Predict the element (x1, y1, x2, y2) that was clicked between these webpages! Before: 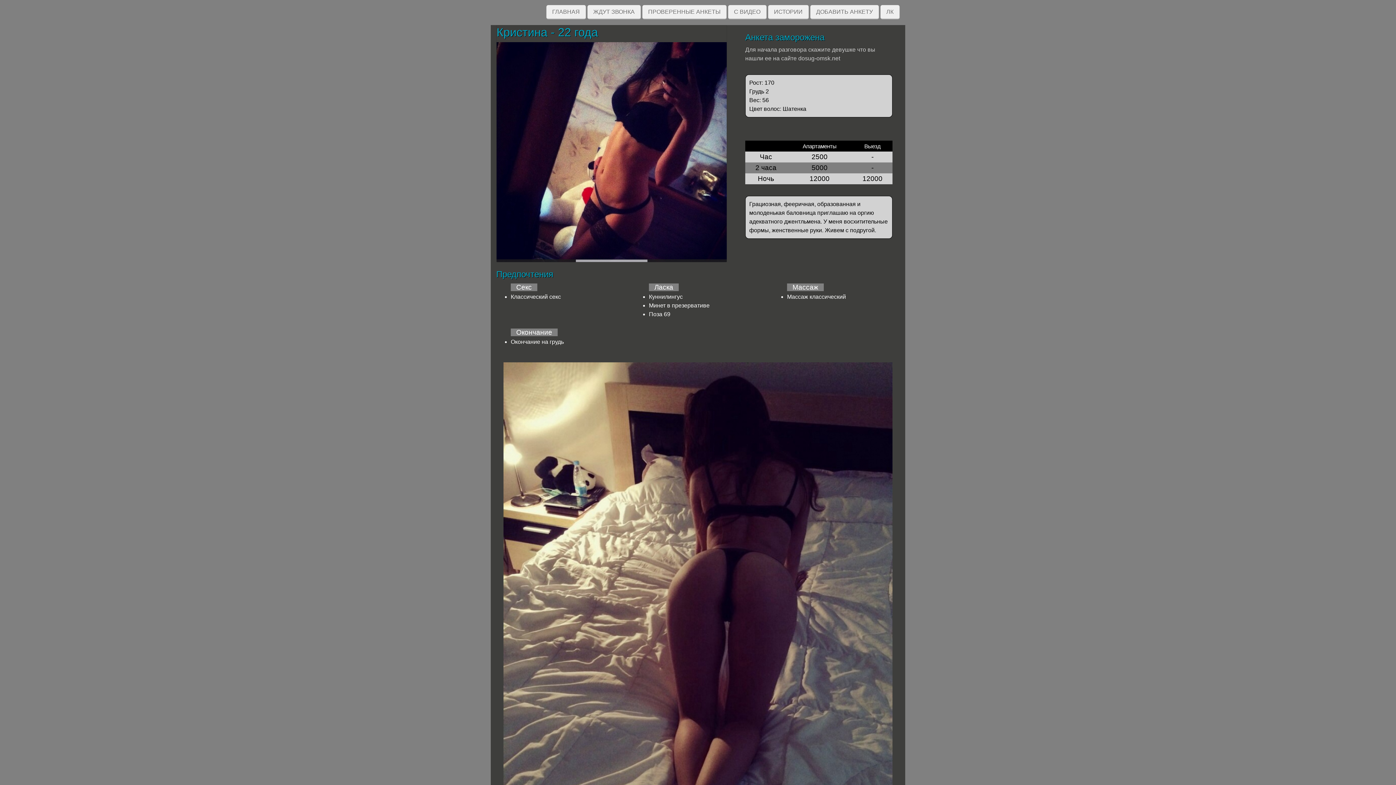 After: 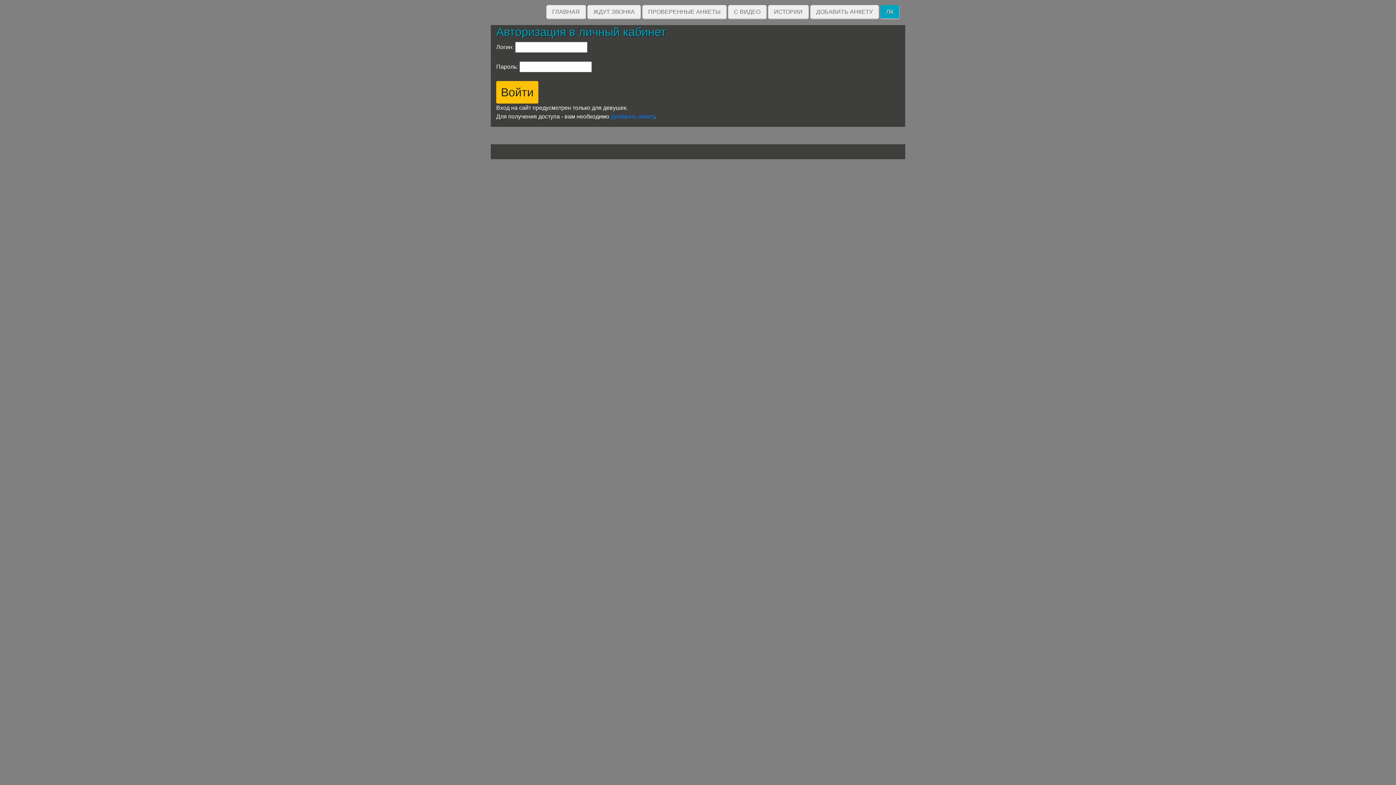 Action: label: ЛК bbox: (880, 5, 900, 19)